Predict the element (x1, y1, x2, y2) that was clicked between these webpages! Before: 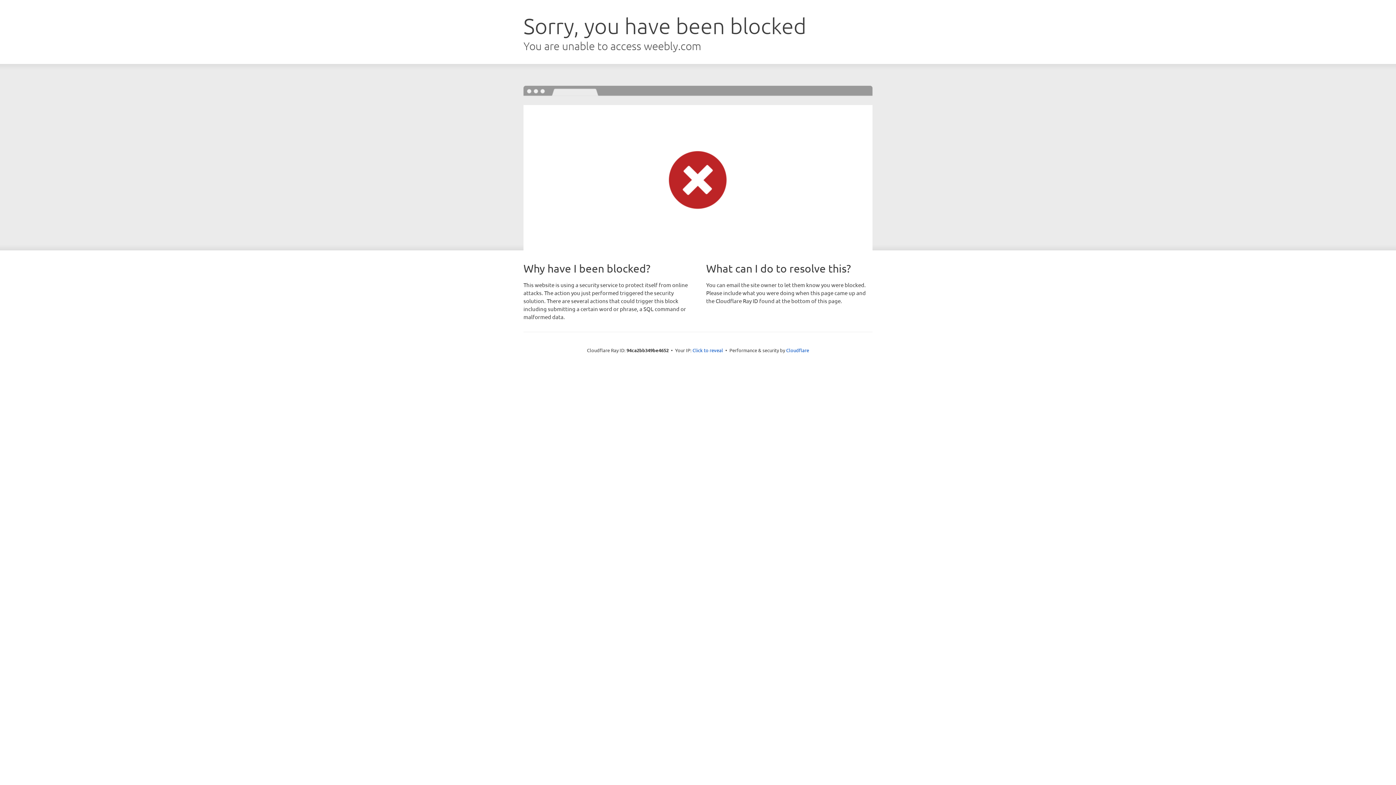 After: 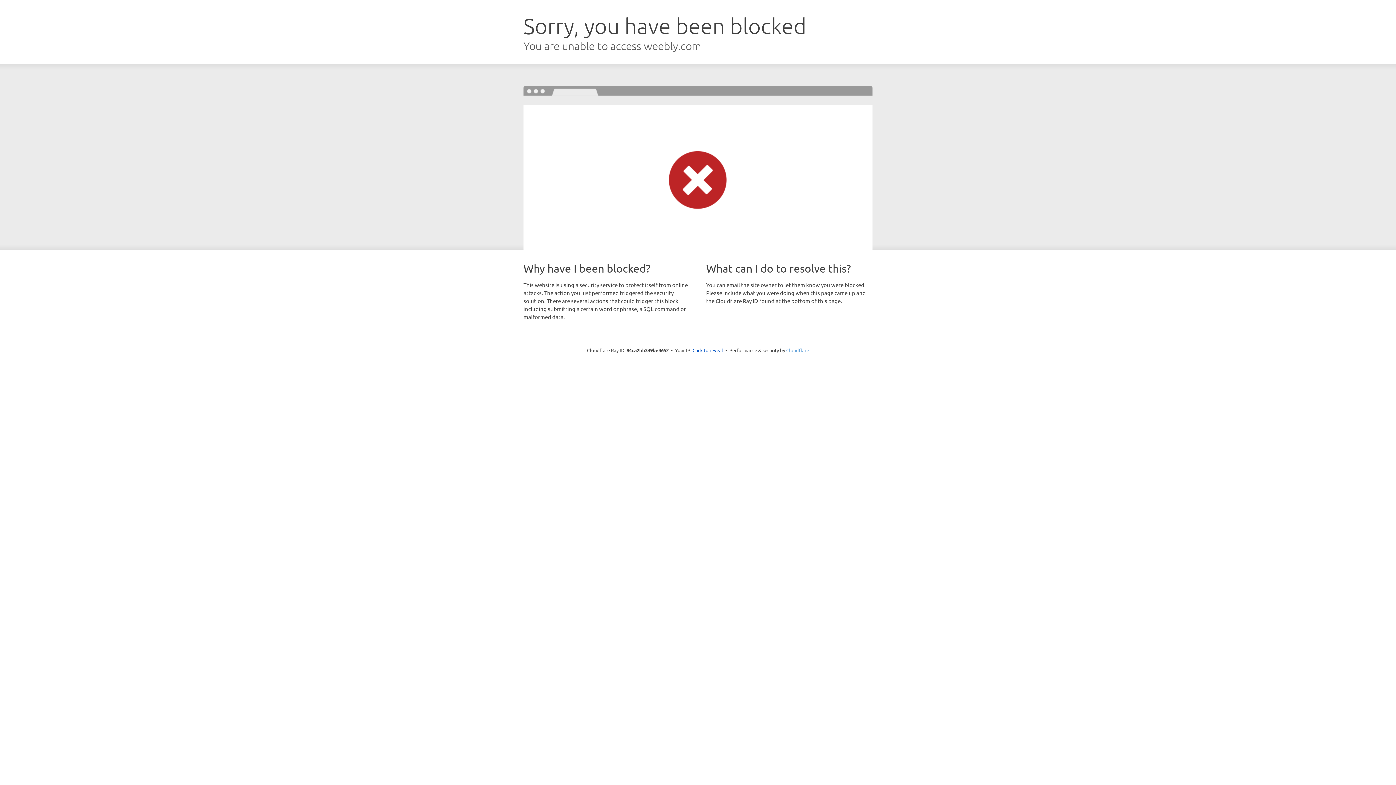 Action: label: Cloudflare bbox: (786, 347, 809, 353)